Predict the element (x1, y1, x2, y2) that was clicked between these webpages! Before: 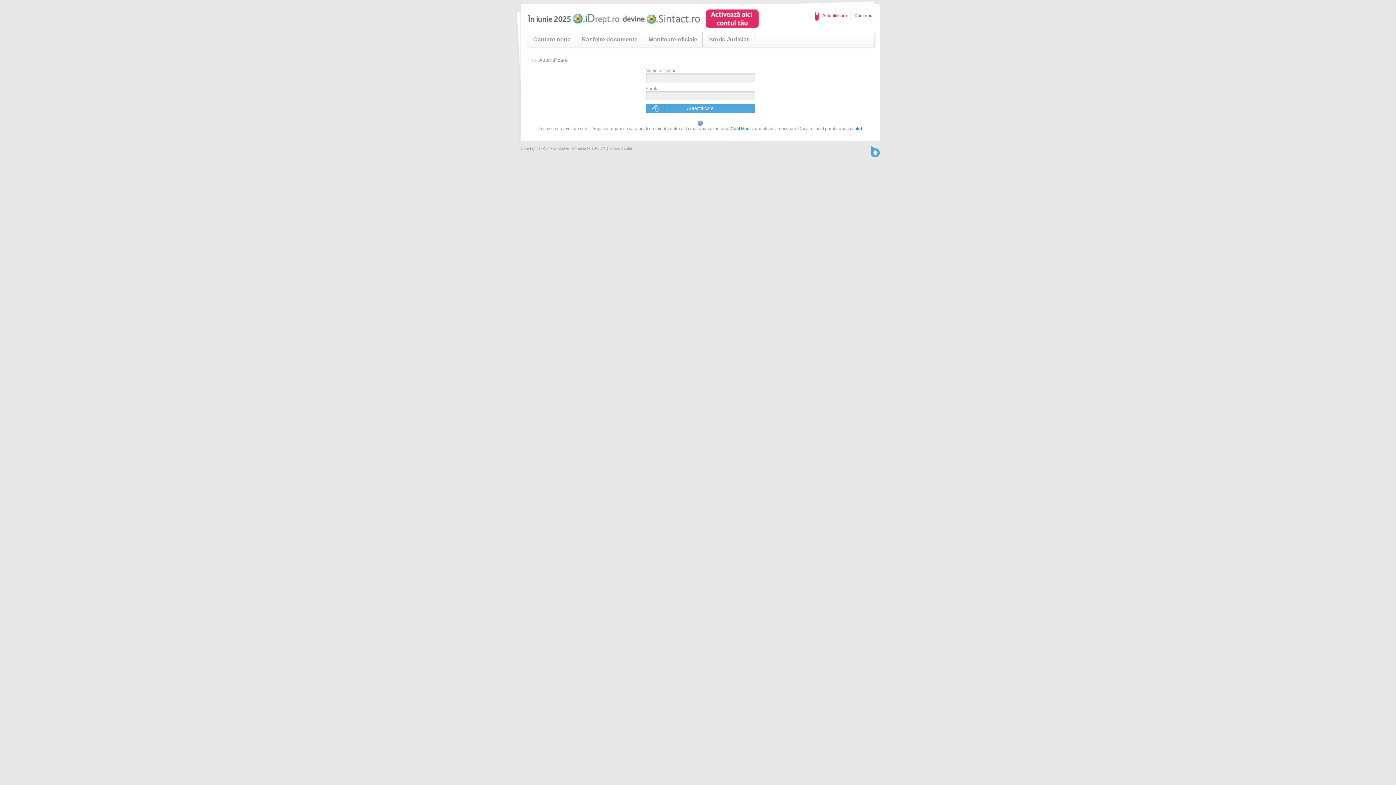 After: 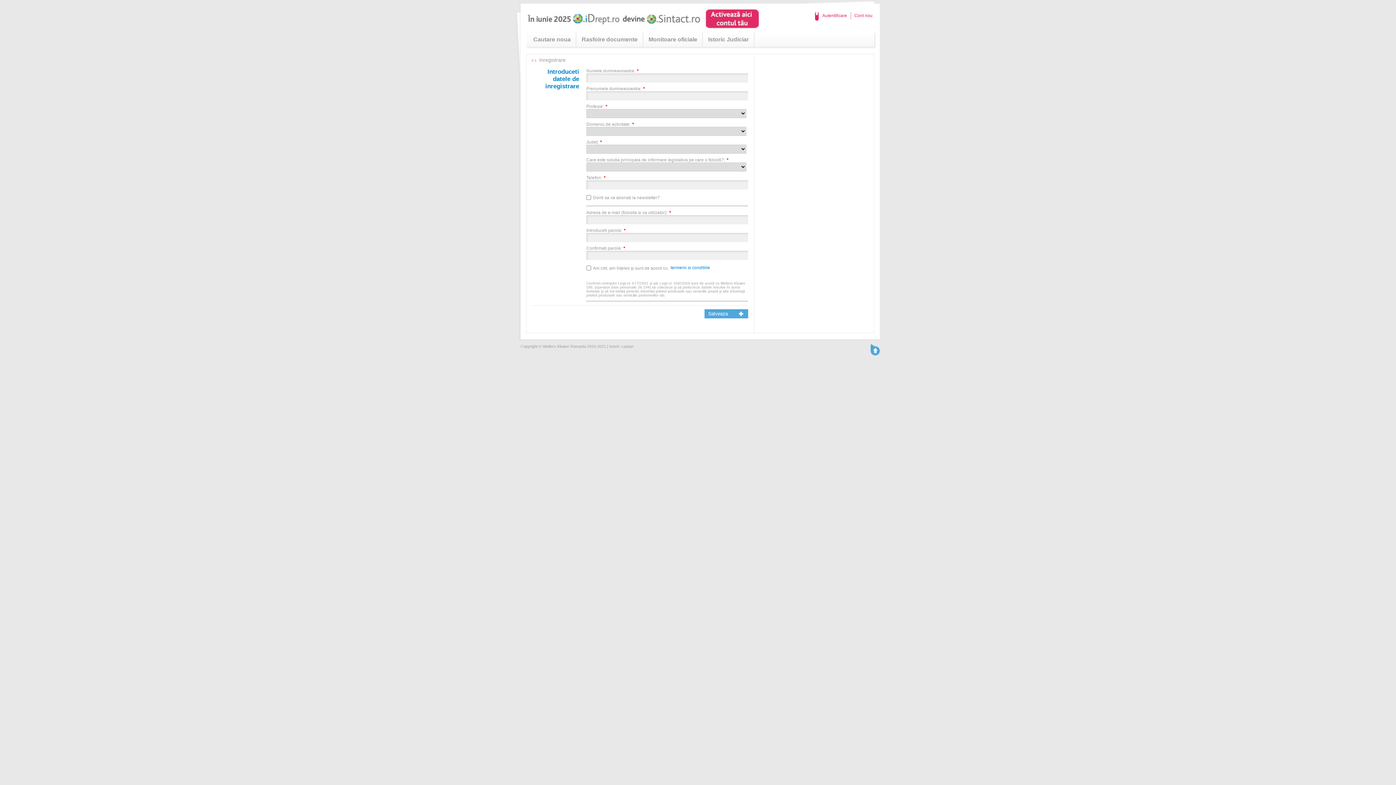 Action: bbox: (850, 10, 872, 20) label: Cont nou